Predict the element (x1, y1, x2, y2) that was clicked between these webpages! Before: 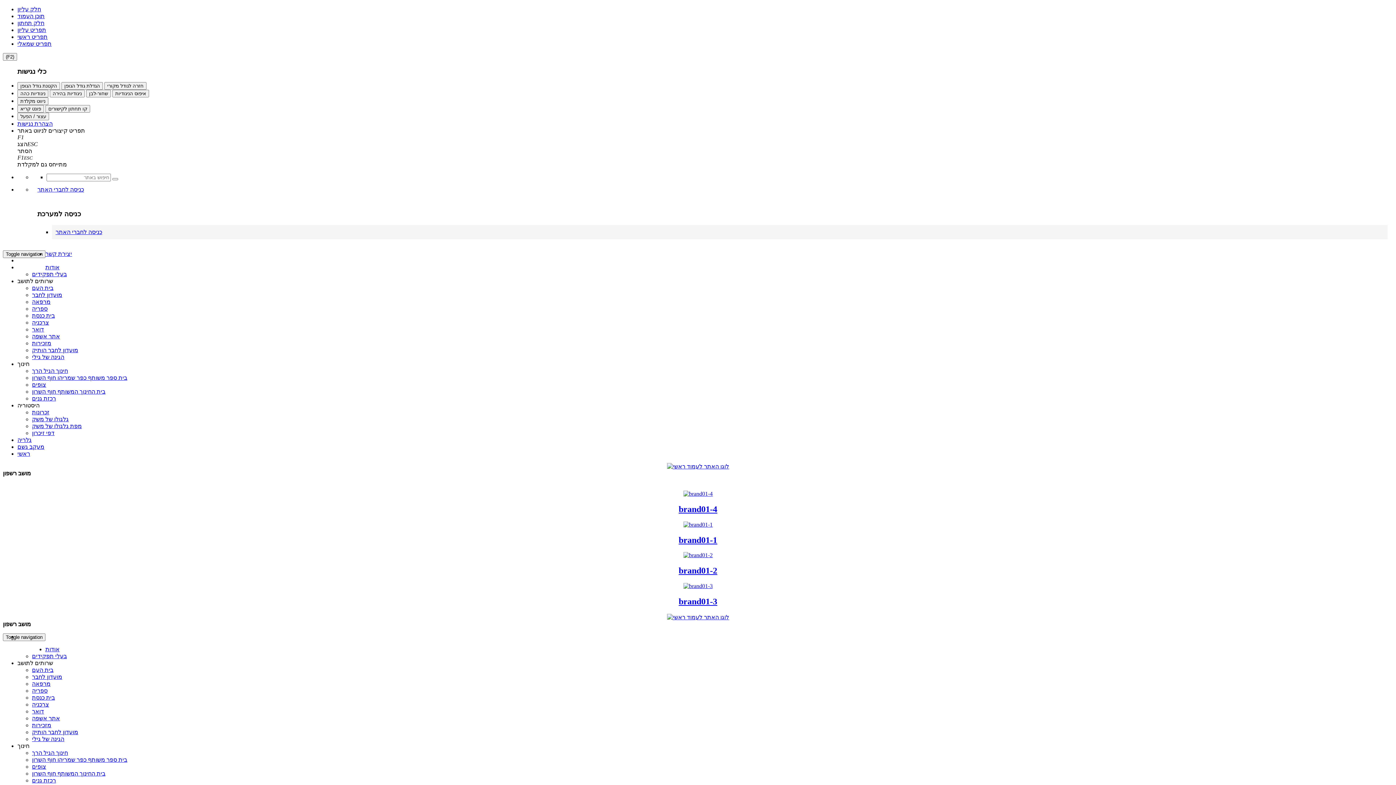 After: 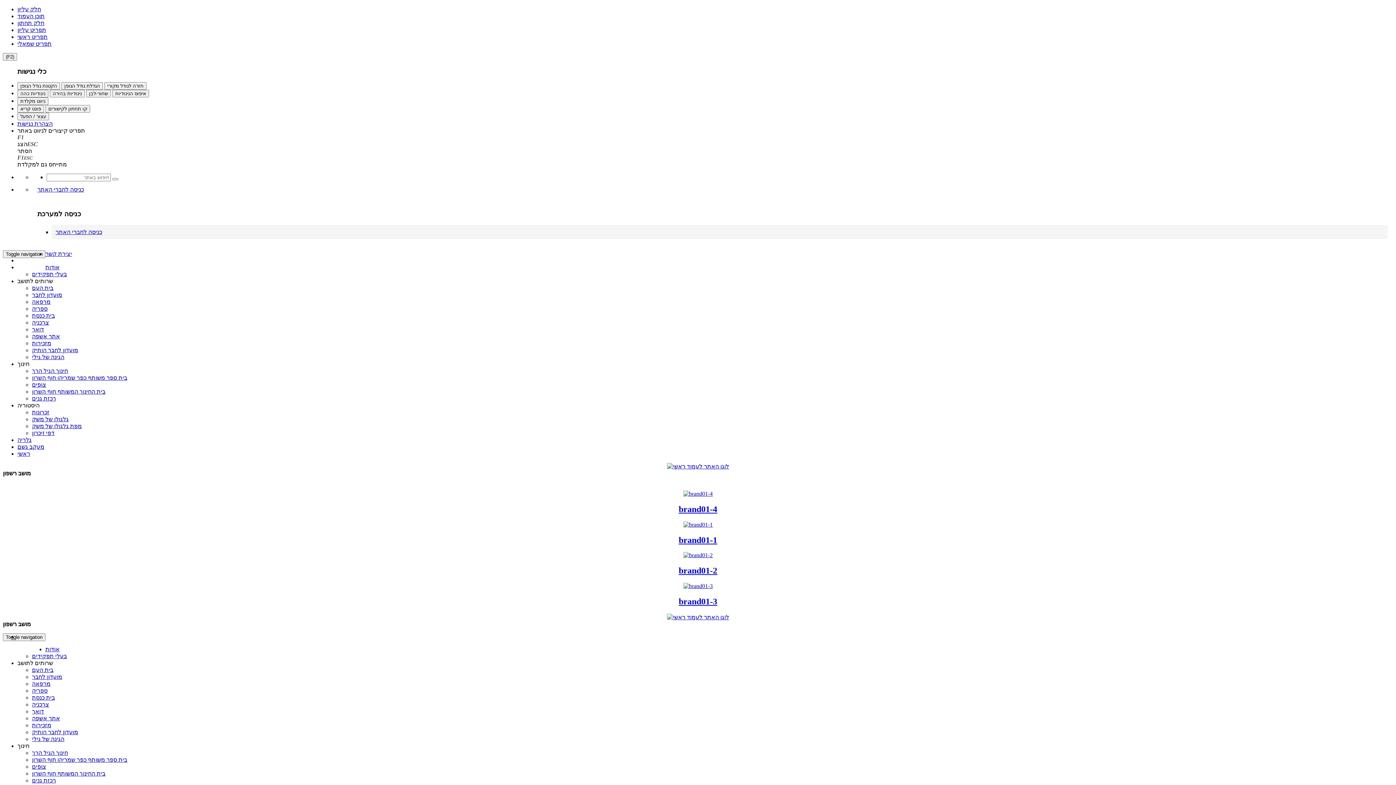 Action: bbox: (45, 264, 59, 270) label: אודות